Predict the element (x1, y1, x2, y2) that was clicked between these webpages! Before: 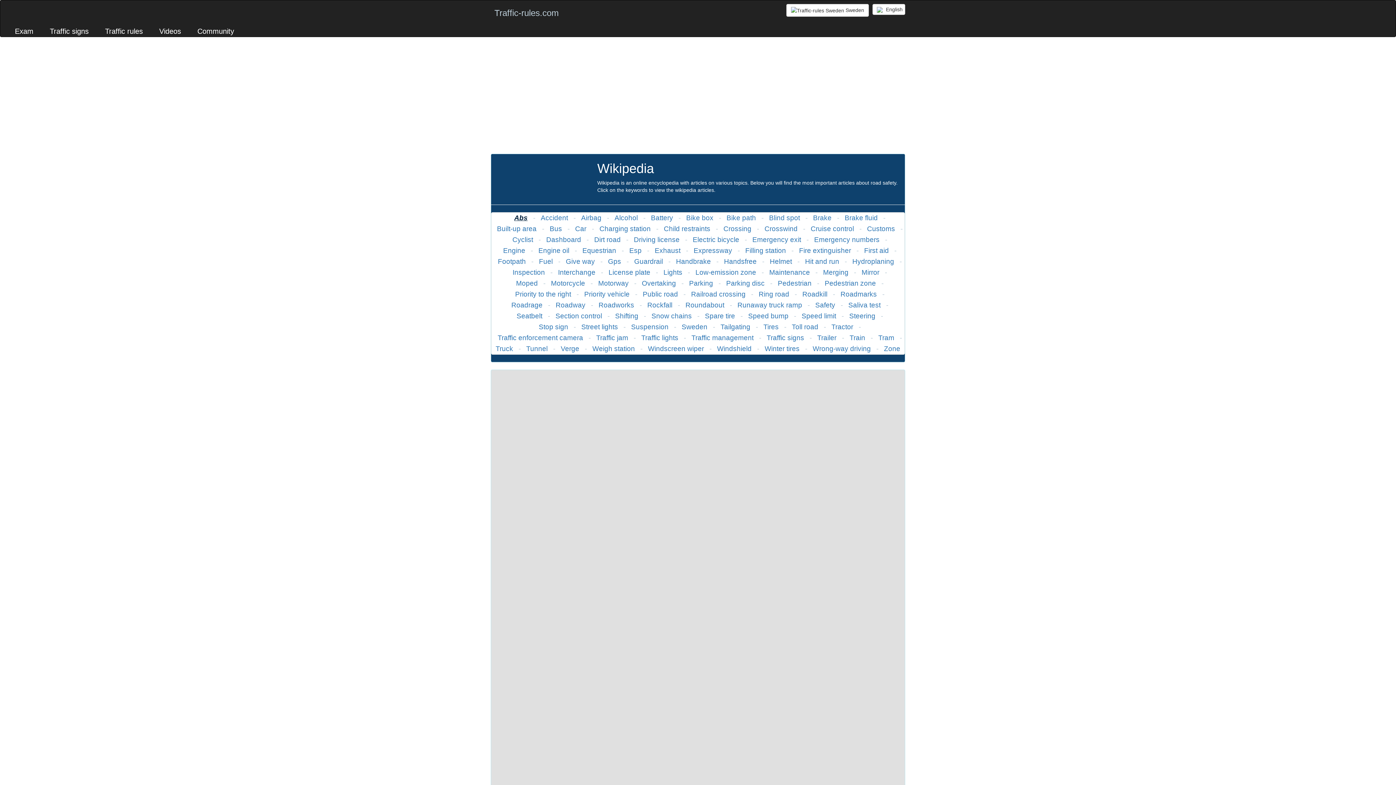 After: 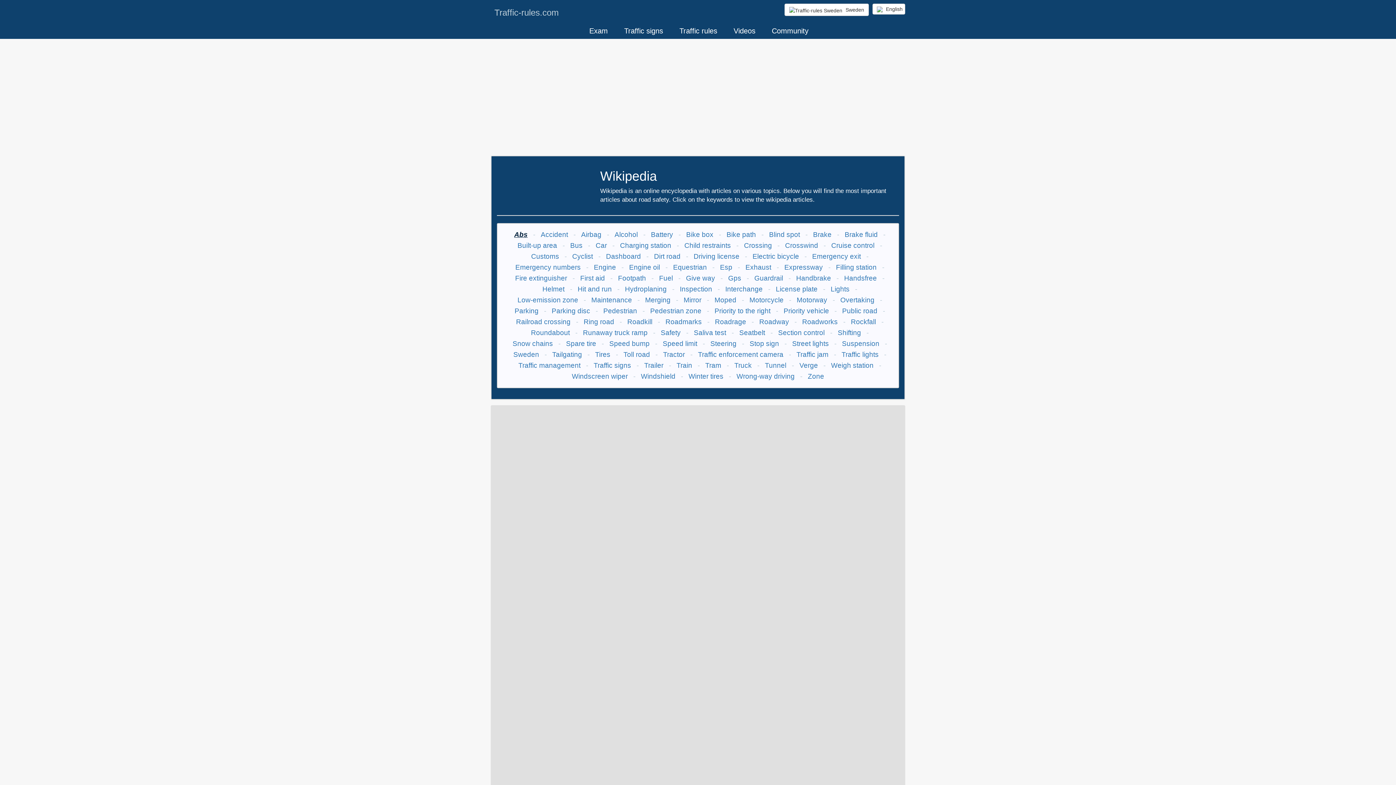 Action: label: Roadkill bbox: (798, 286, 831, 301)